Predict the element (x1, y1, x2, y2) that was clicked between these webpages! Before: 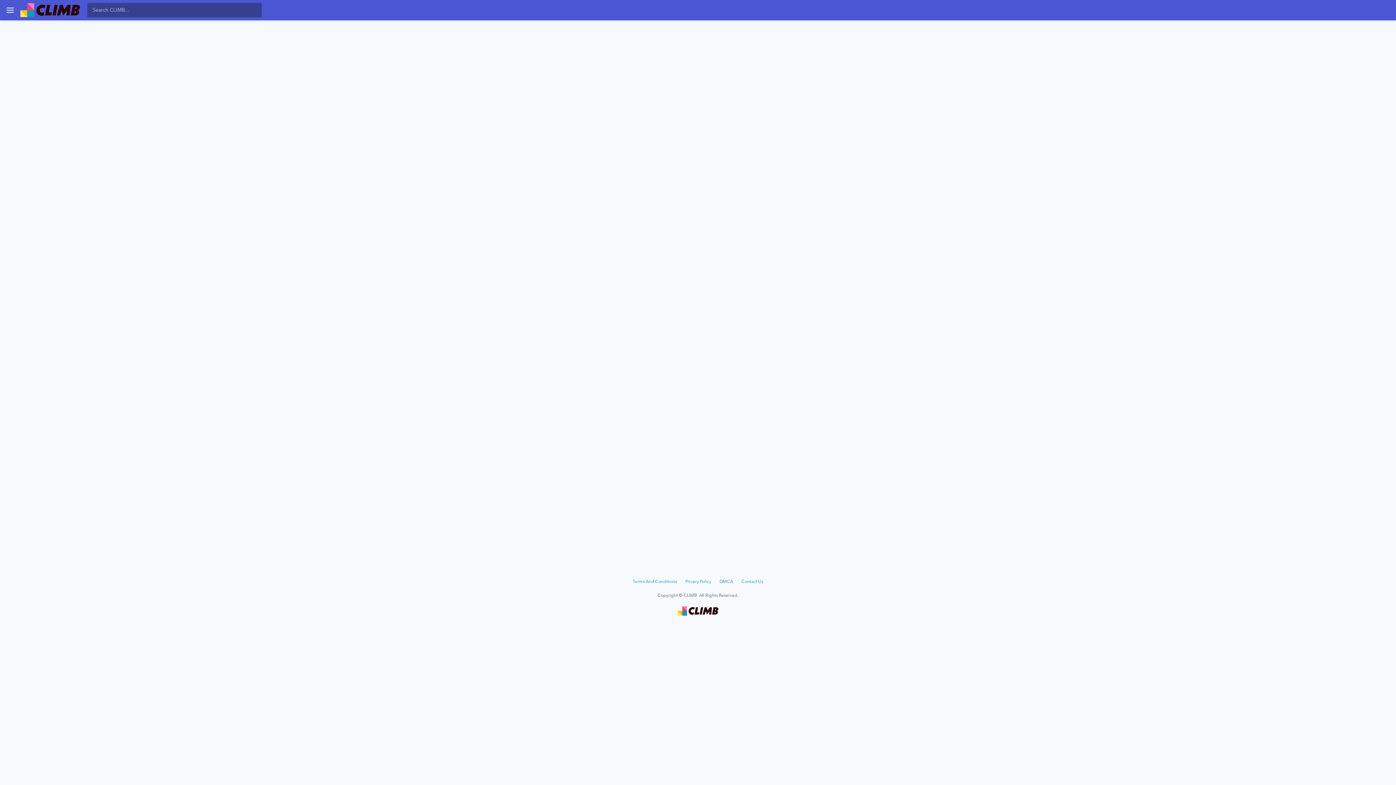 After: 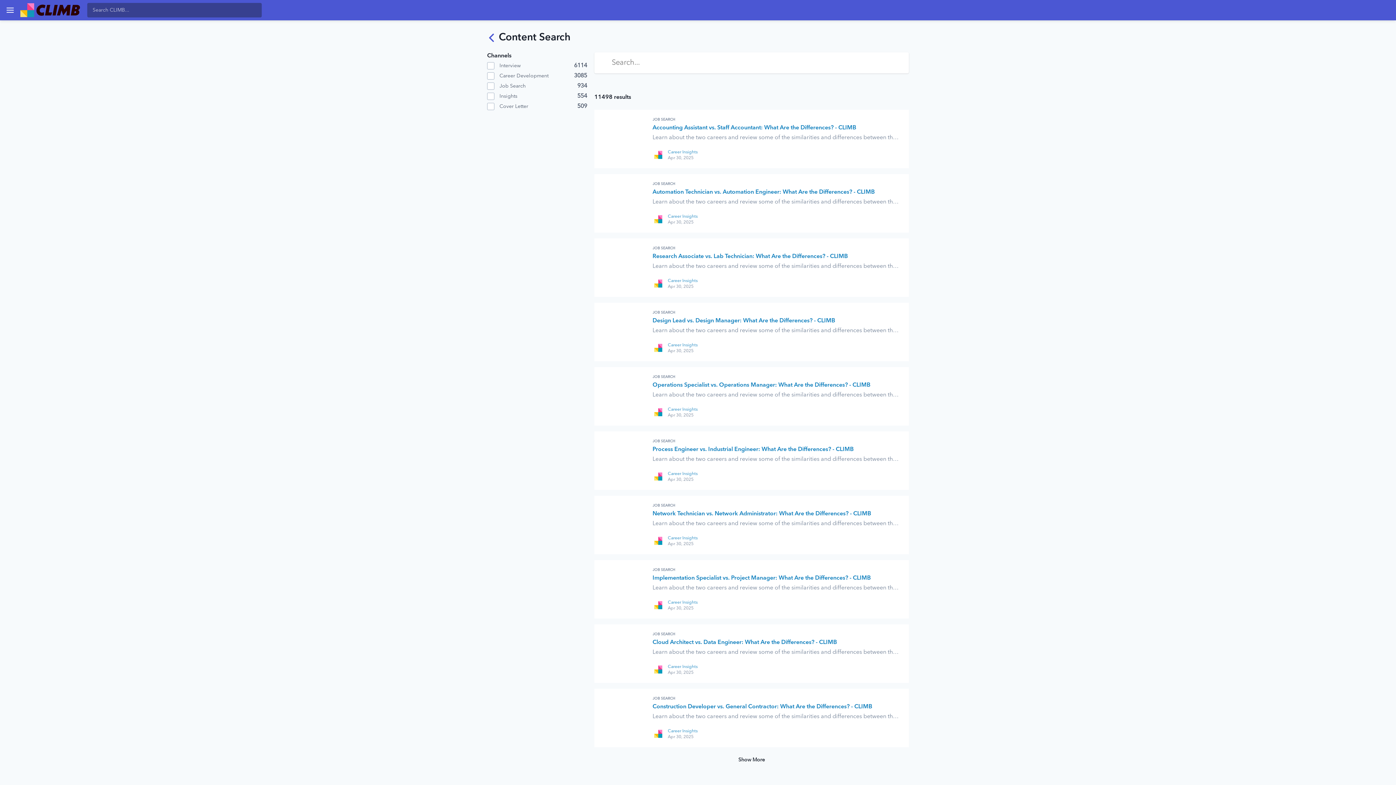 Action: bbox: (248, 3, 261, 16)